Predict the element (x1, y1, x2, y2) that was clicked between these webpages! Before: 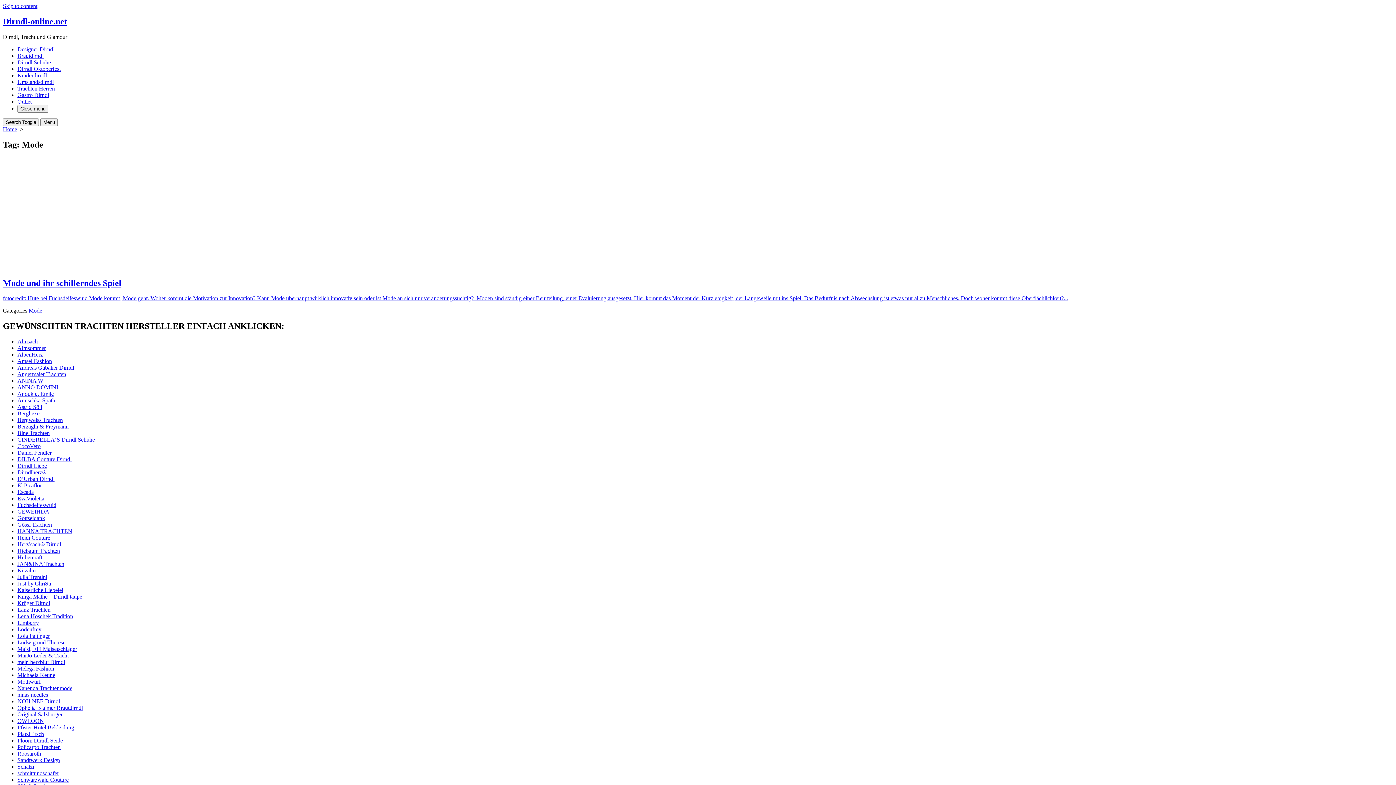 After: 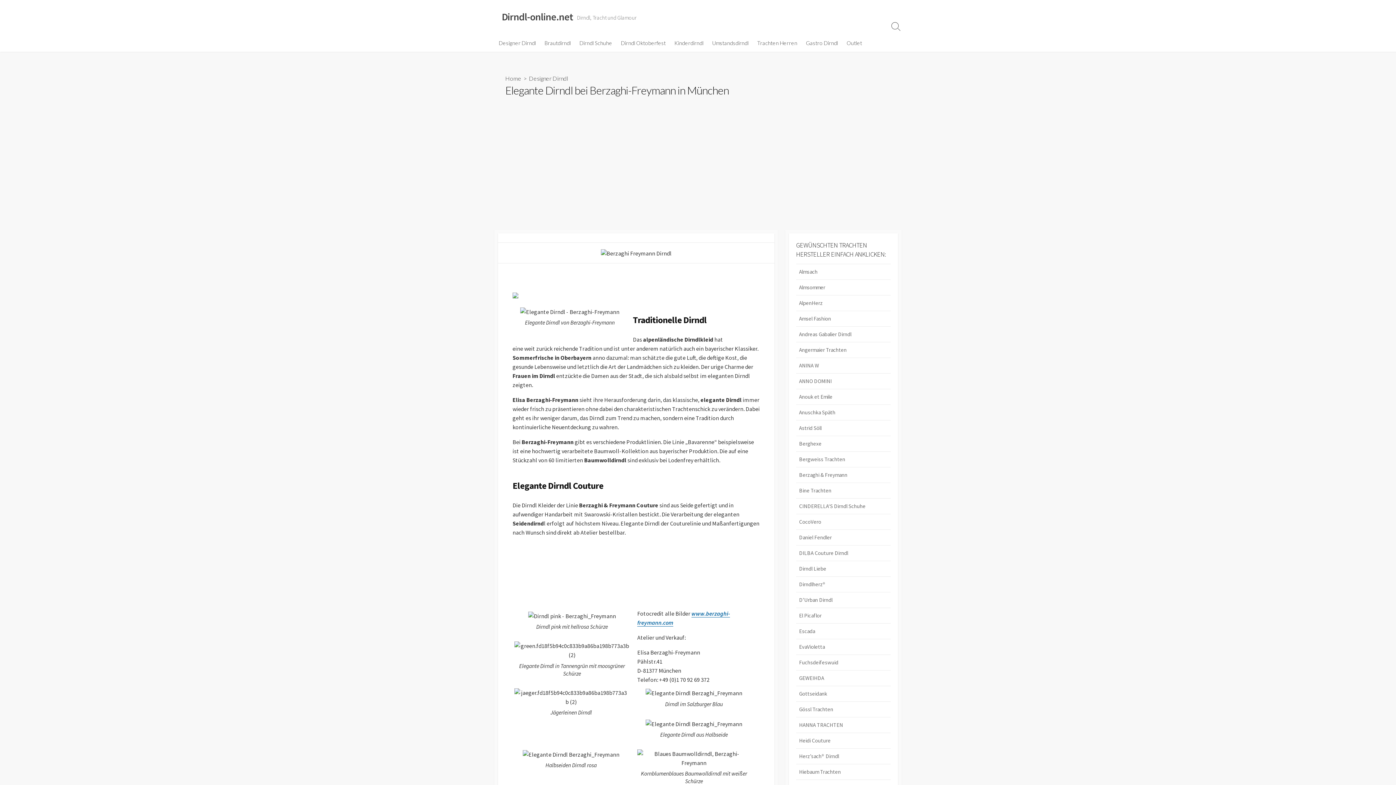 Action: bbox: (17, 423, 68, 429) label: Berzaghi & Freymann